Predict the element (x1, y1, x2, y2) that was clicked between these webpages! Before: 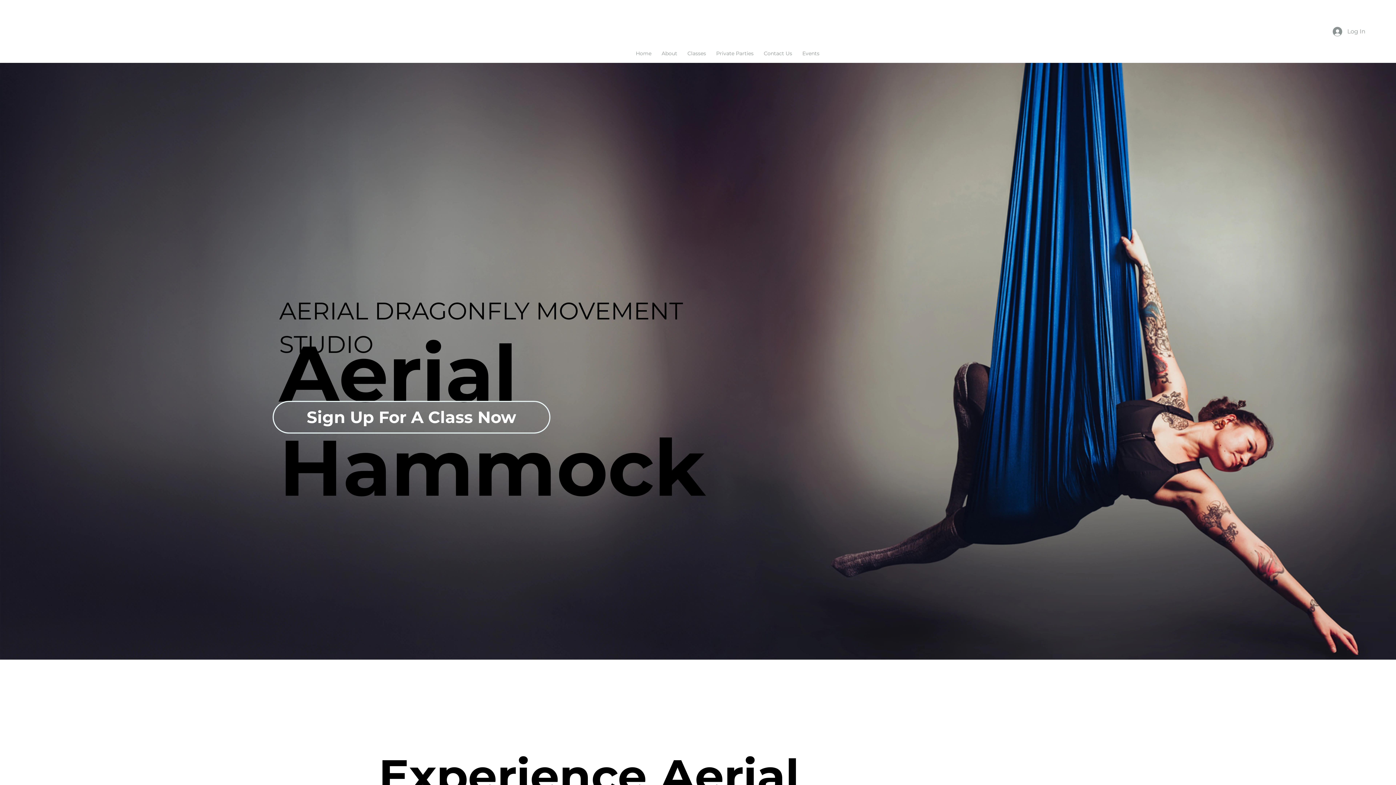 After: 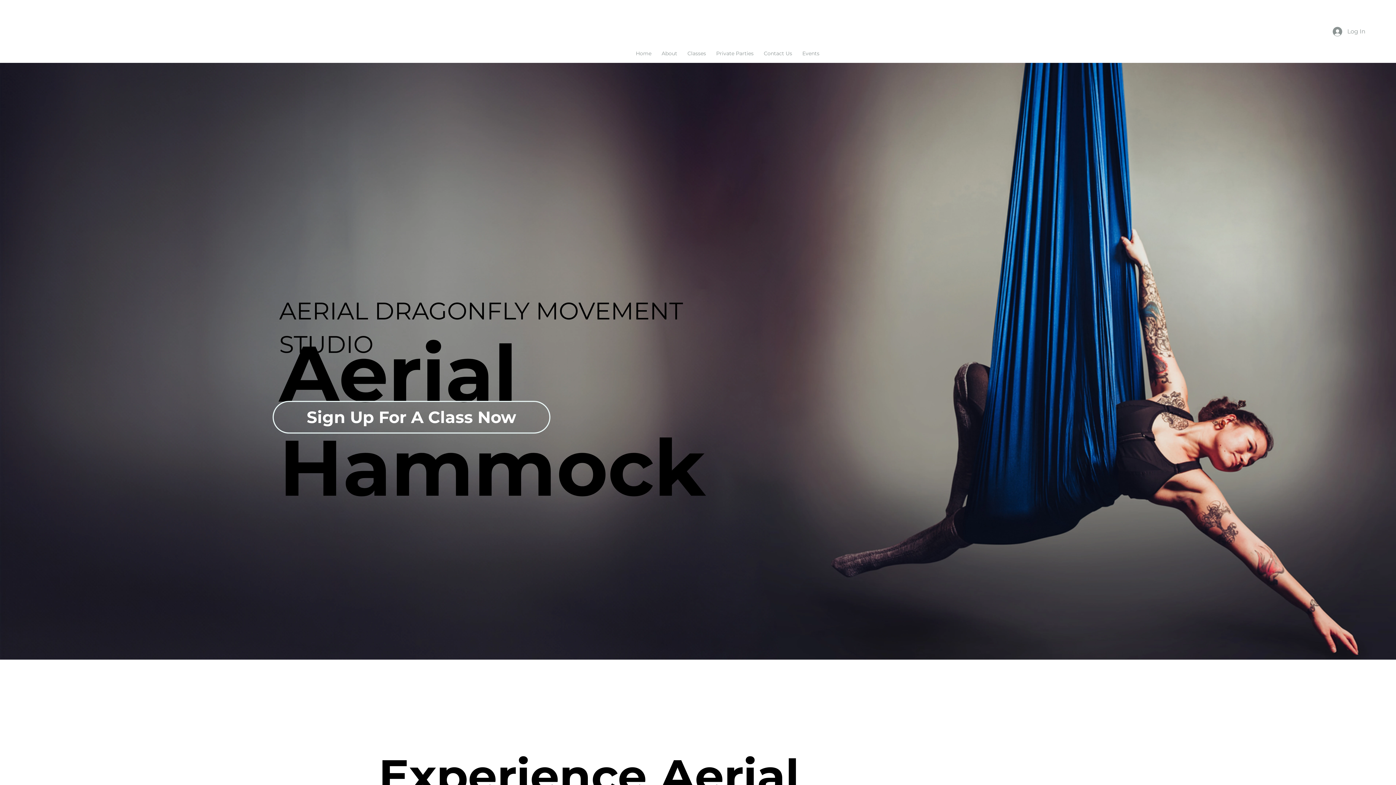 Action: bbox: (658, 46, 681, 60) label: About